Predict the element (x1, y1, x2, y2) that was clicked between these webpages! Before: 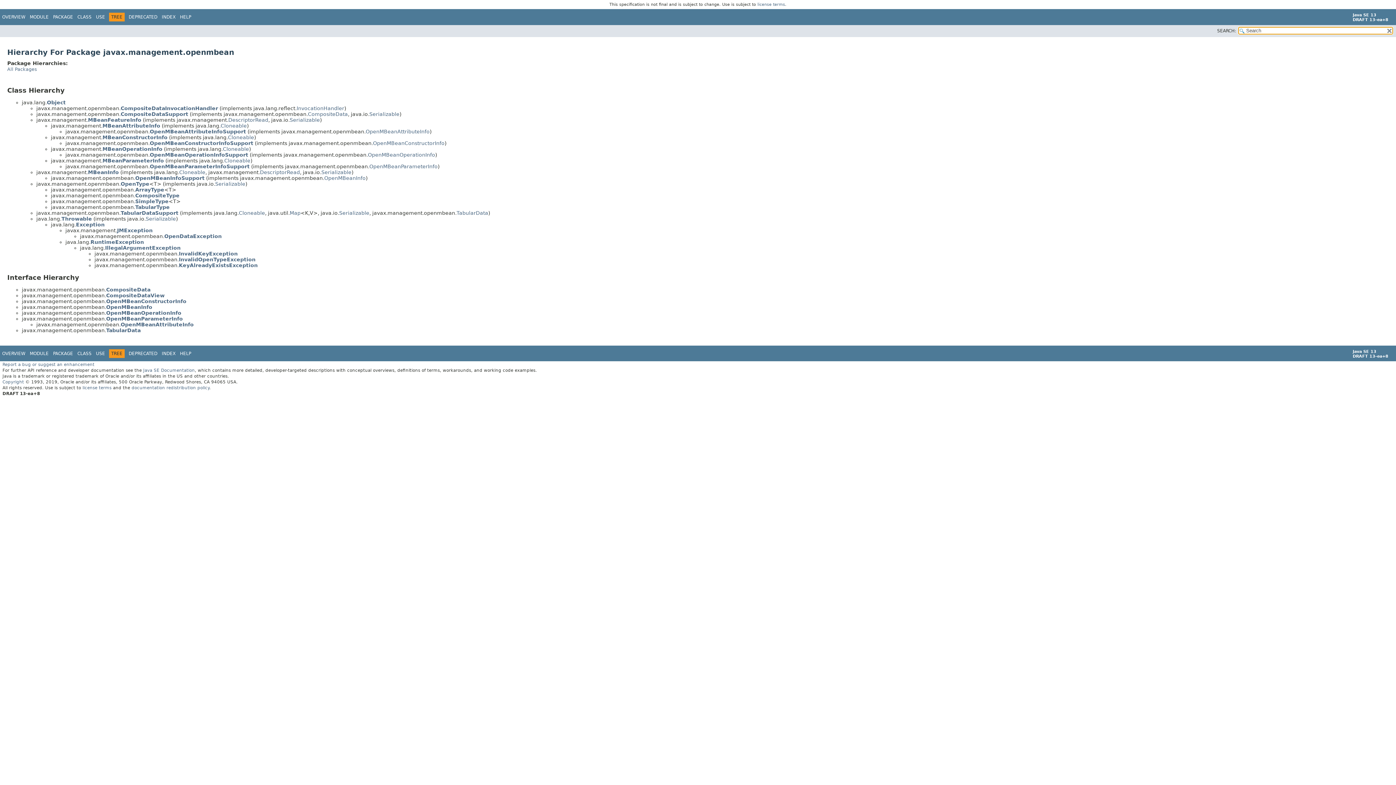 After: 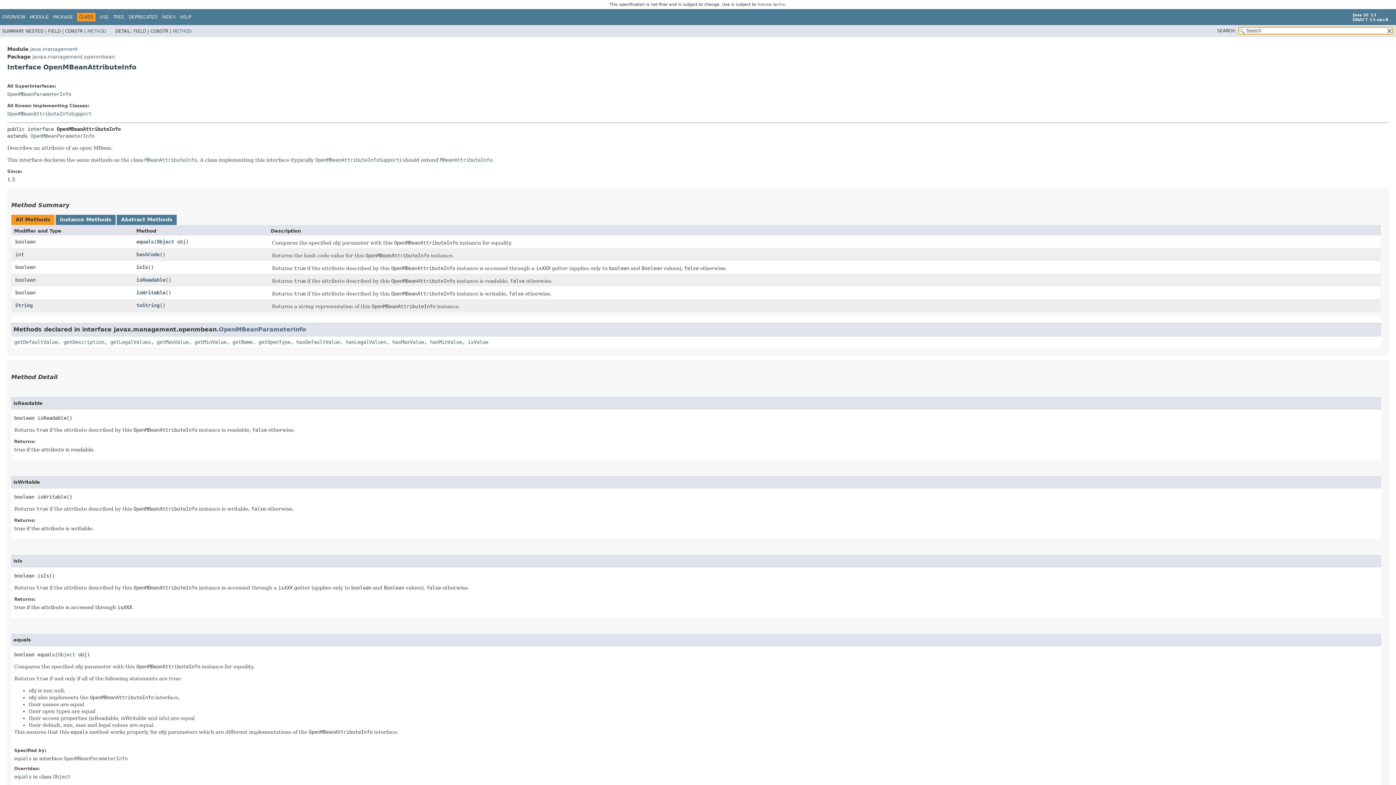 Action: bbox: (365, 128, 429, 134) label: OpenMBeanAttributeInfo